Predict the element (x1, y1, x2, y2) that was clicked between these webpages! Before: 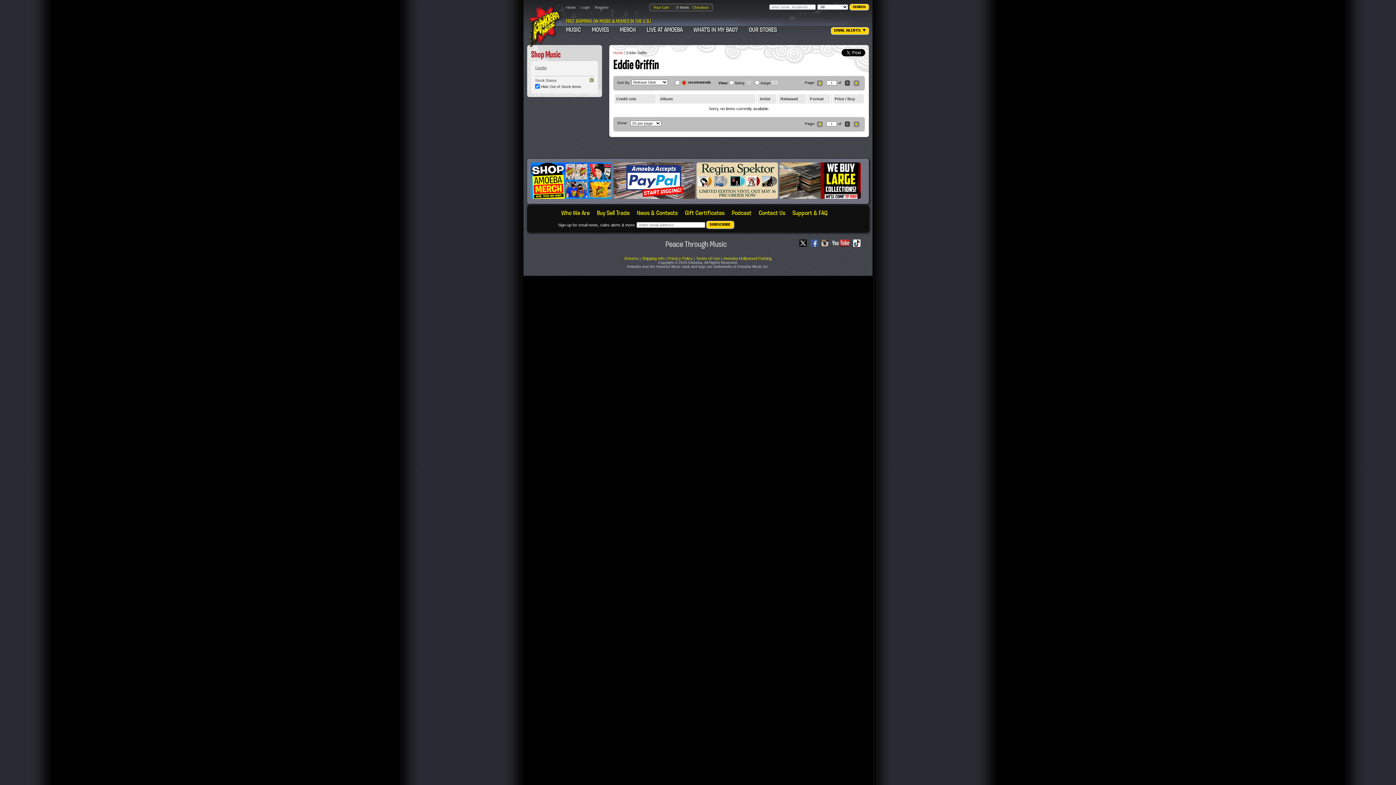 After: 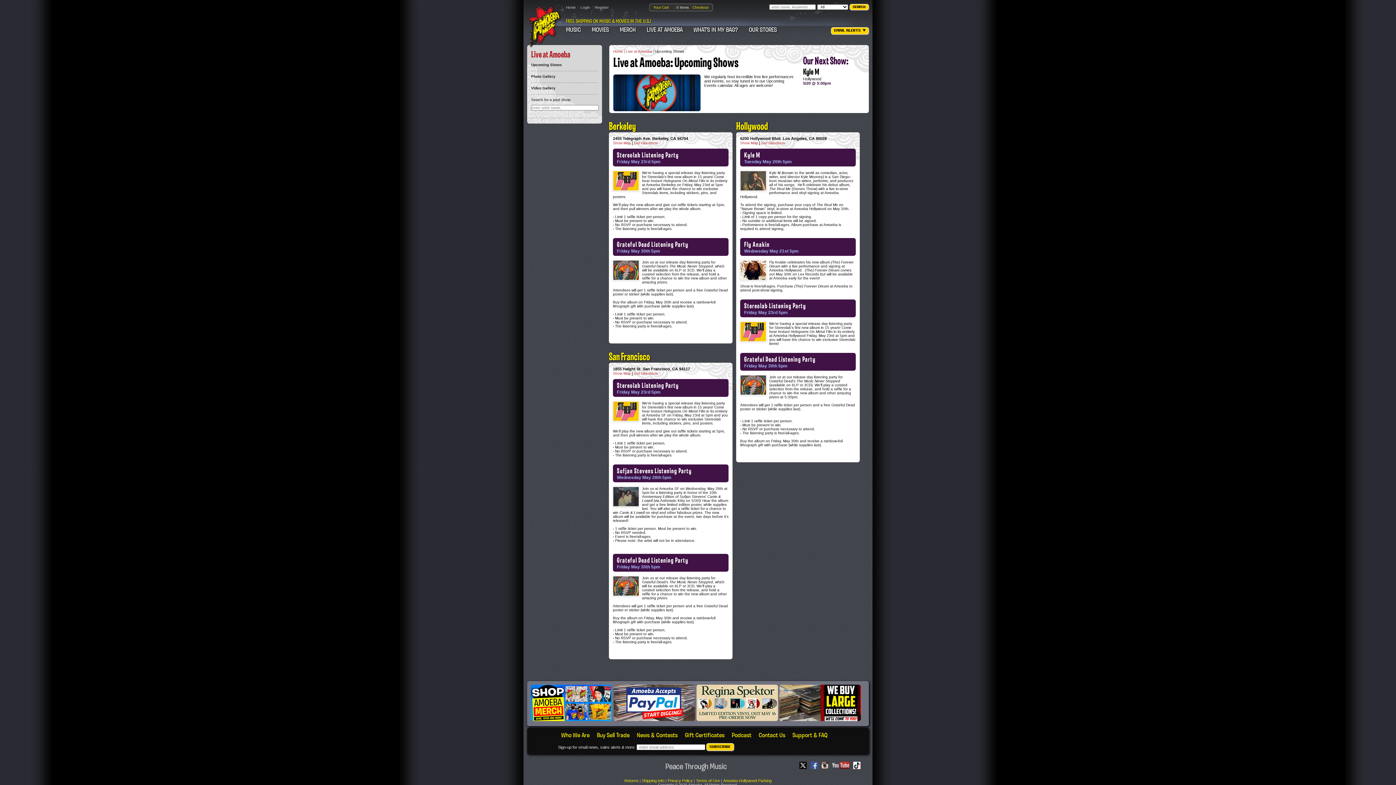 Action: bbox: (646, 25, 682, 33) label: LIVE AT AMOEBA